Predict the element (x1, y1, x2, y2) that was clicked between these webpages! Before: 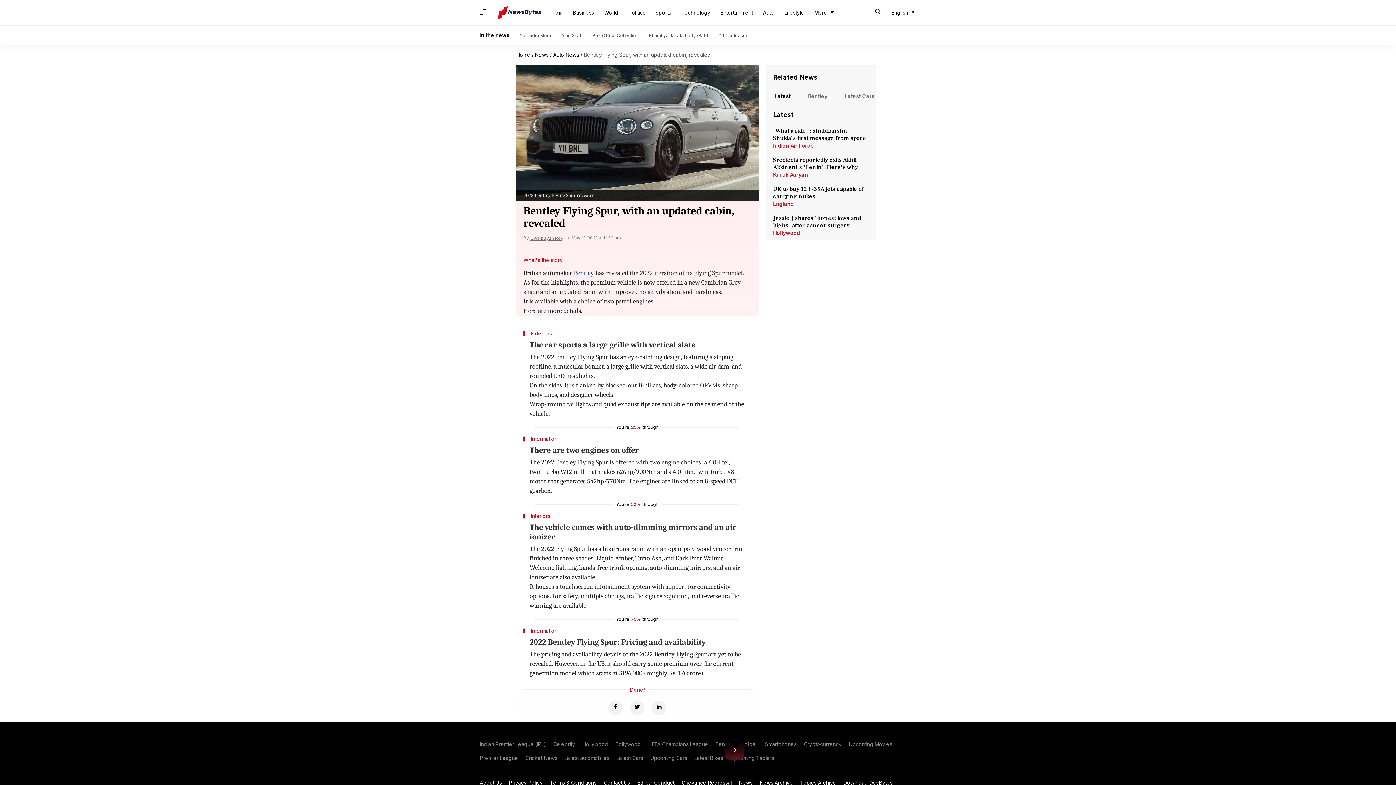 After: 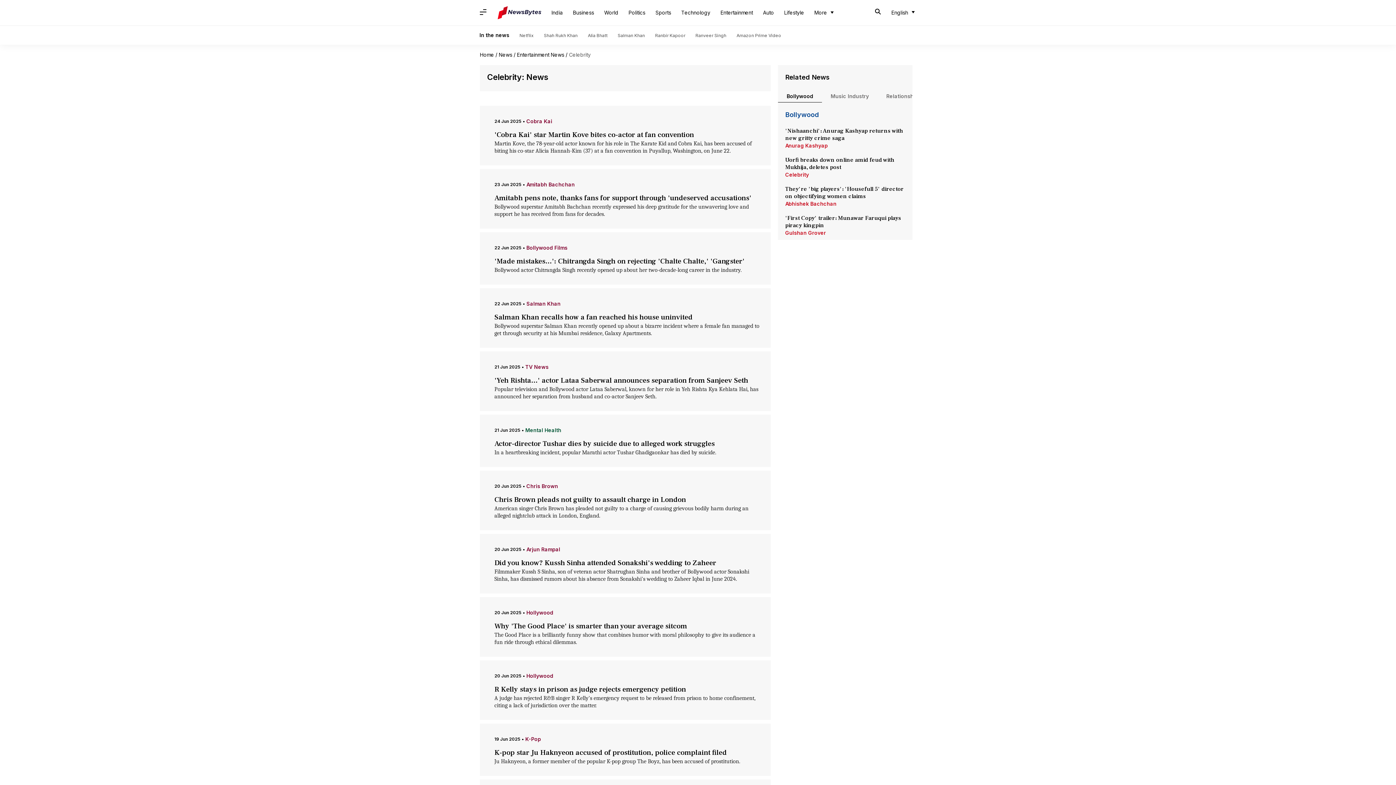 Action: bbox: (549, 741, 578, 748) label: Celebrity